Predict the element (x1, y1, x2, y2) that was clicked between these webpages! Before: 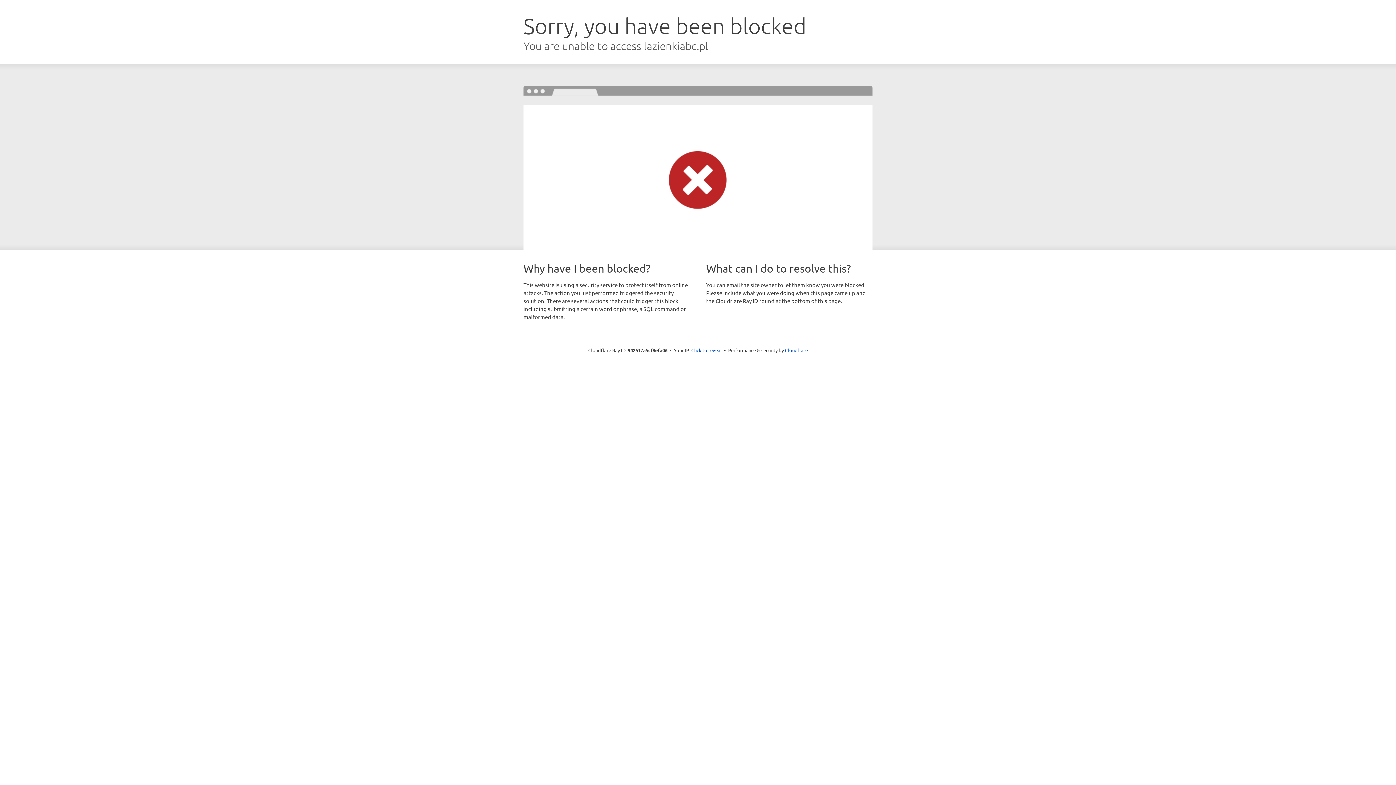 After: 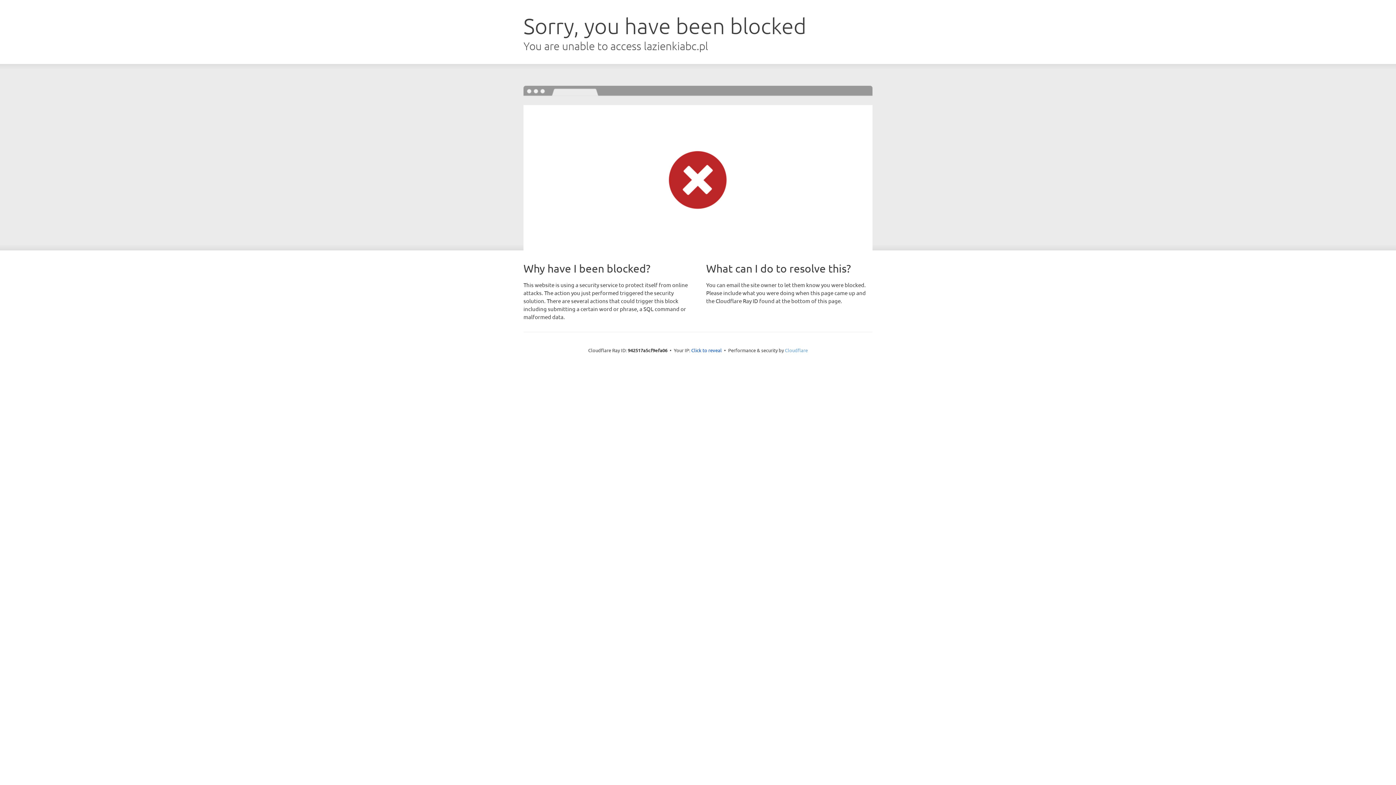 Action: bbox: (785, 347, 808, 353) label: Cloudflare